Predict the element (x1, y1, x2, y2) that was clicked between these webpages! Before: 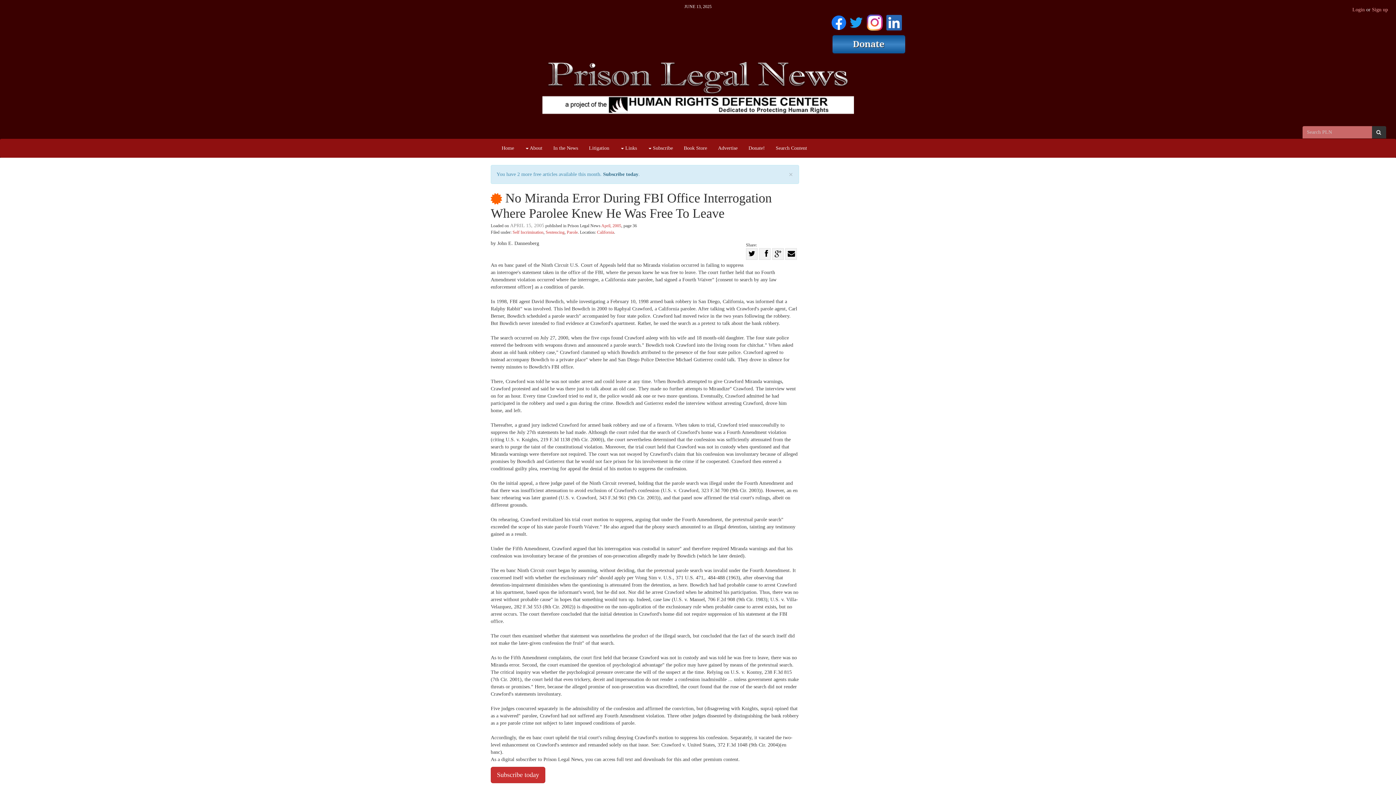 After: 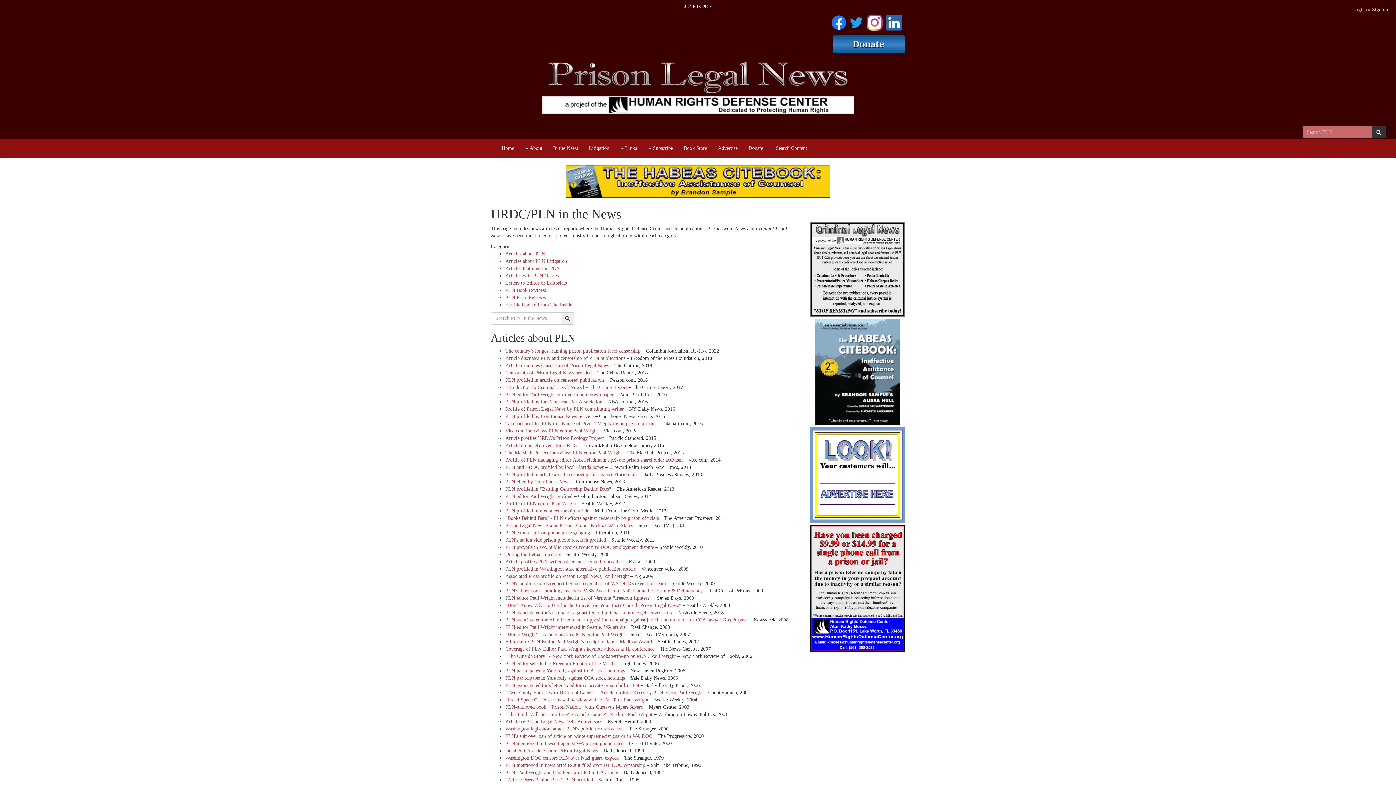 Action: label: In the News bbox: (548, 139, 583, 157)